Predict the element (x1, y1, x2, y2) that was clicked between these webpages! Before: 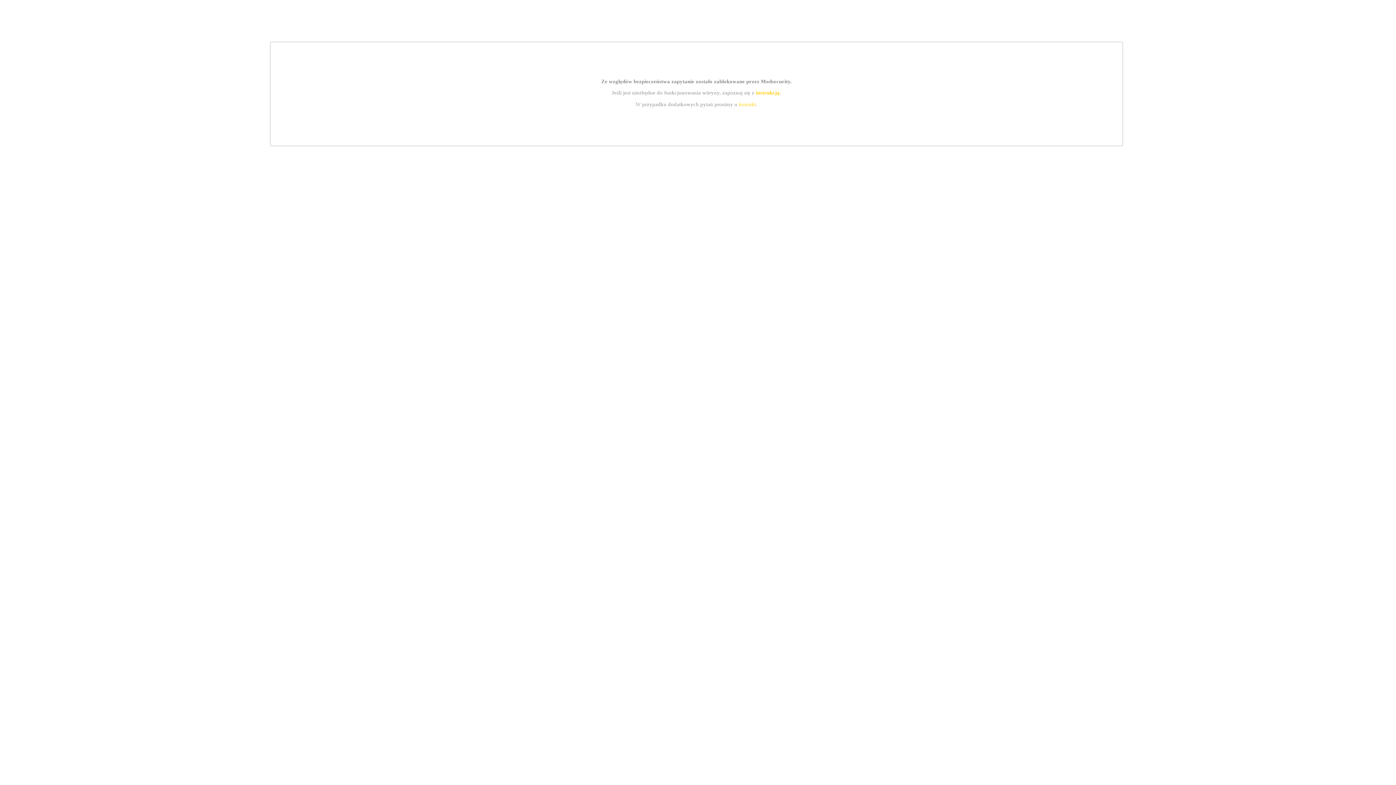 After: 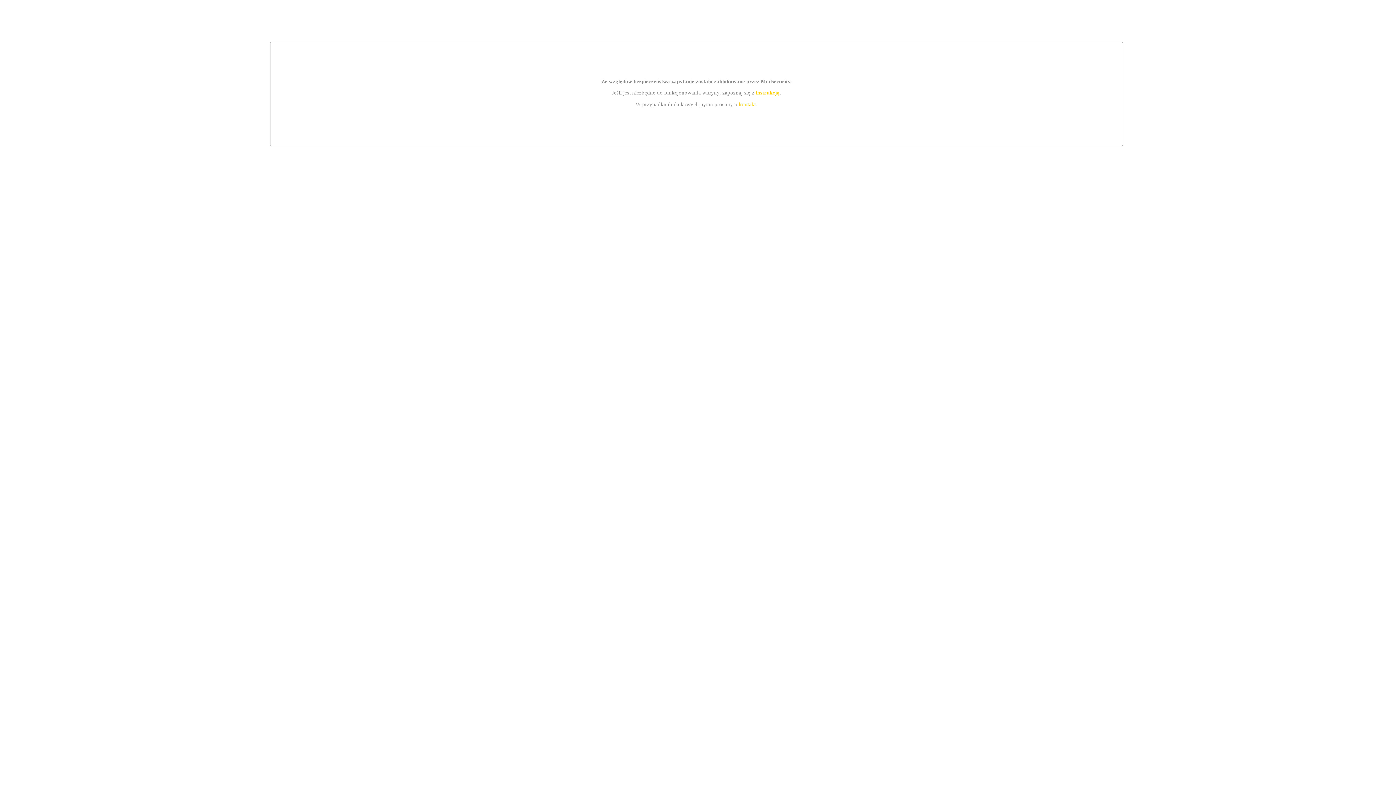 Action: bbox: (739, 101, 756, 107) label: kontakt